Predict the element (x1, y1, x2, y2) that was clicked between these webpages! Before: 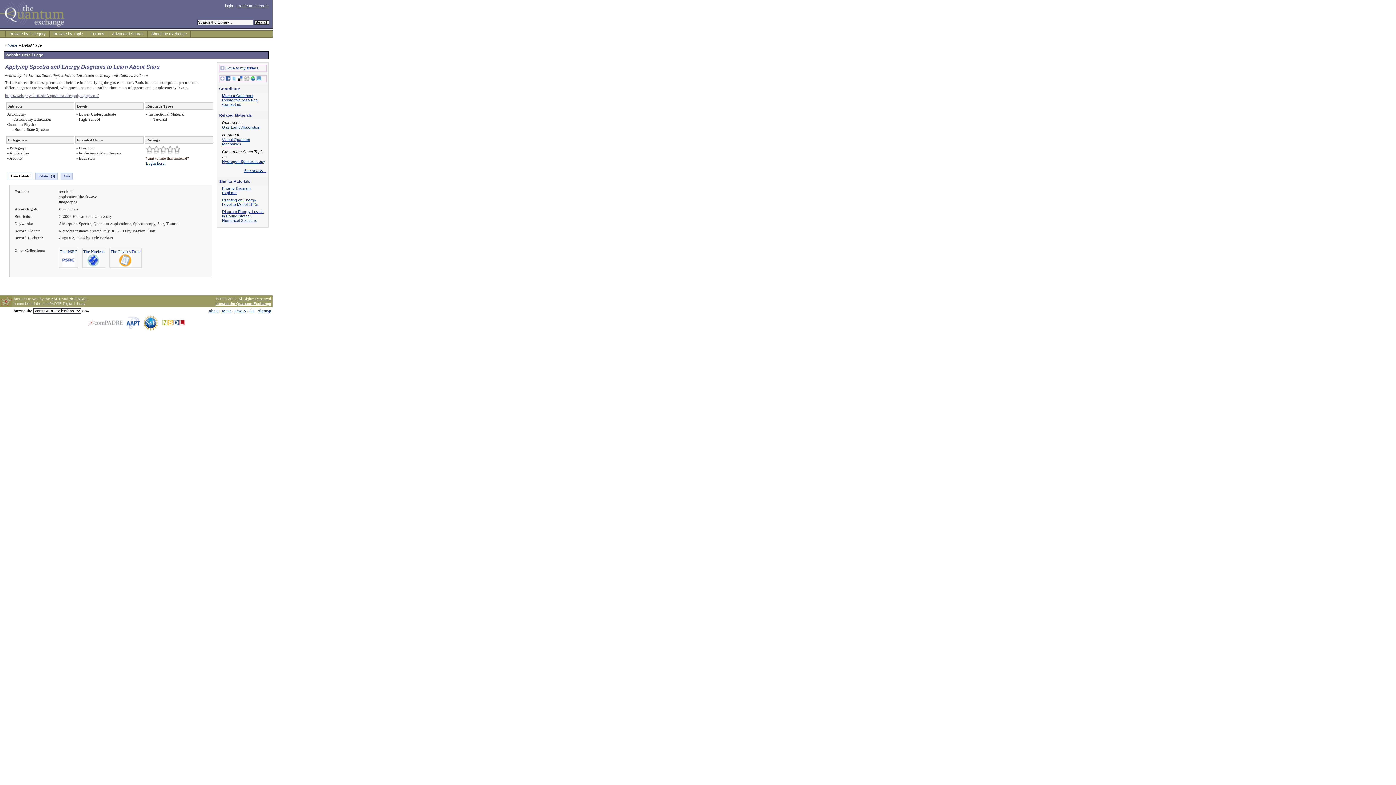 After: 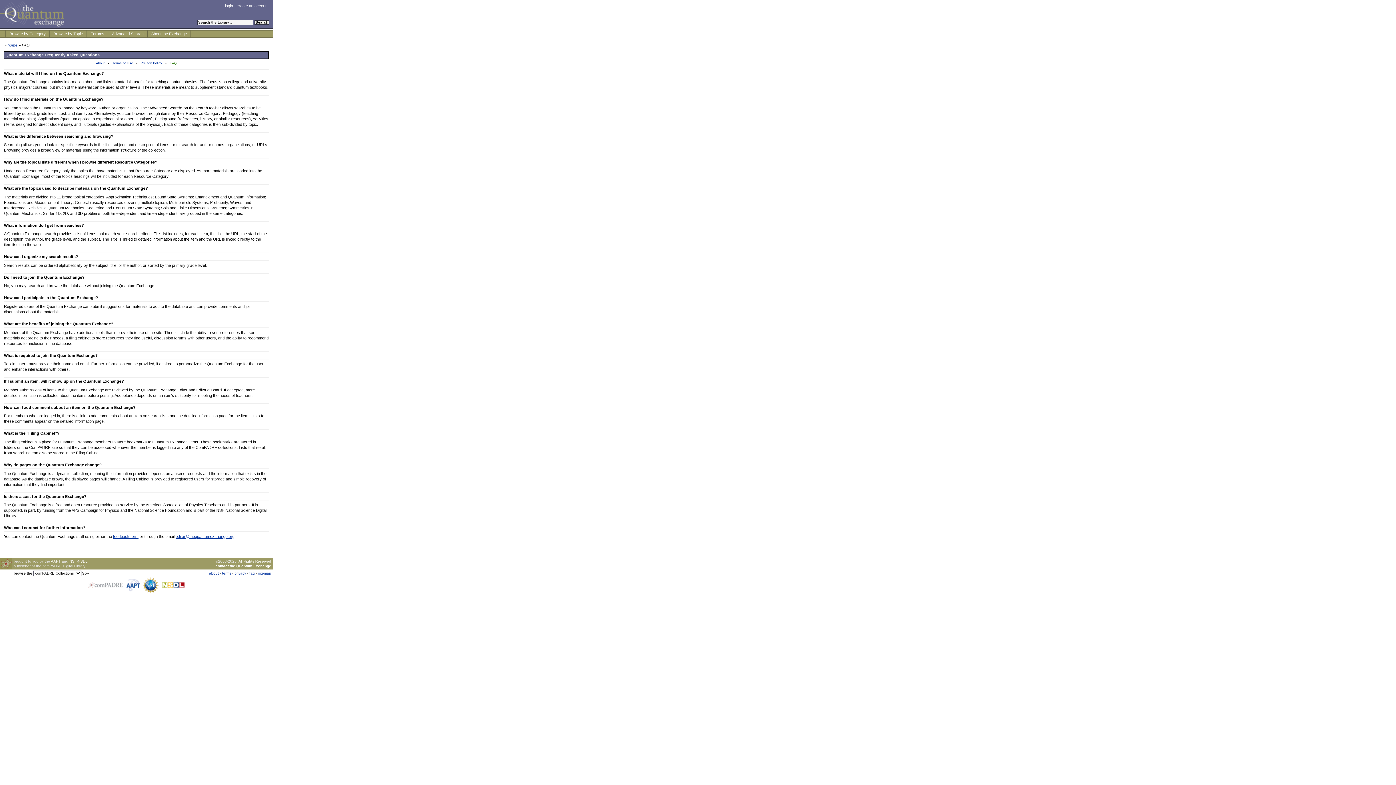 Action: label: faq bbox: (249, 309, 254, 313)